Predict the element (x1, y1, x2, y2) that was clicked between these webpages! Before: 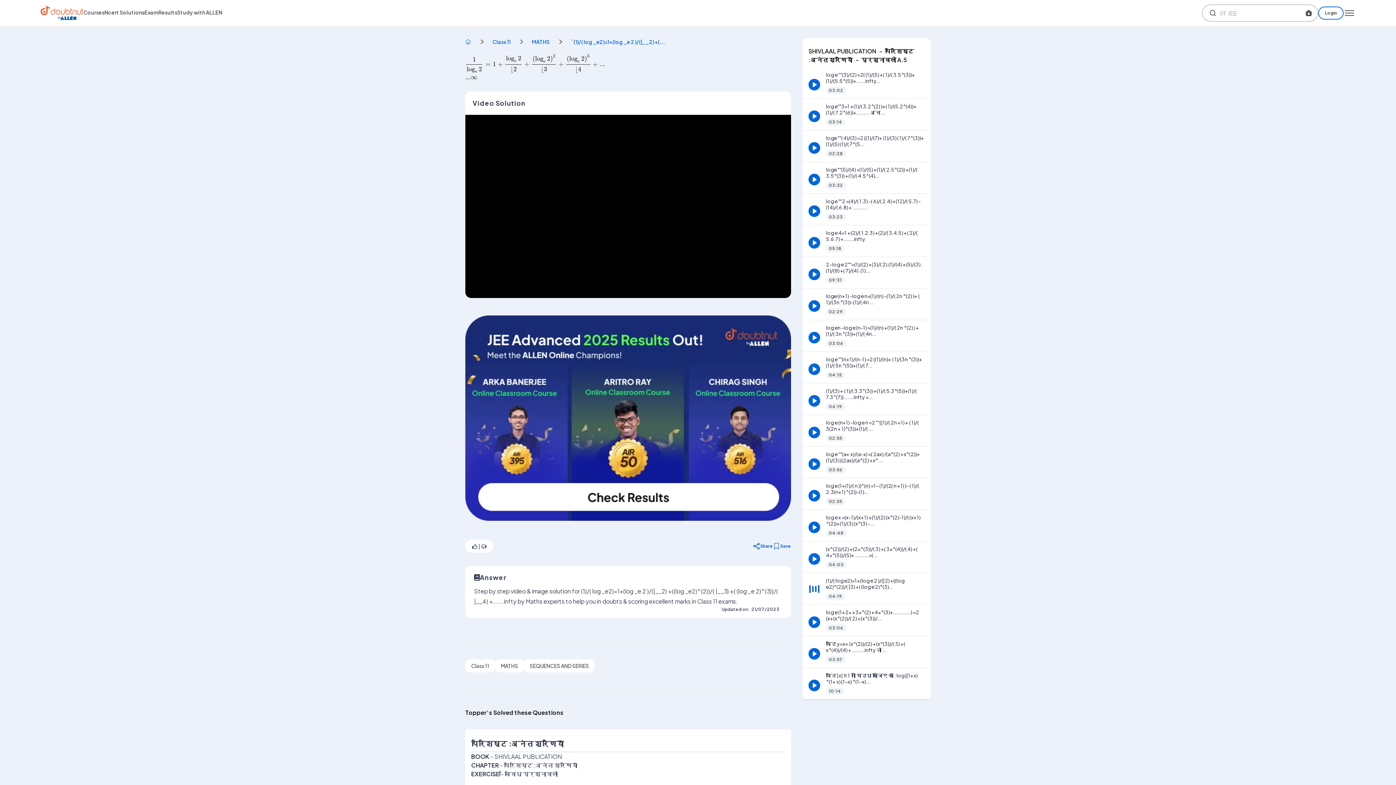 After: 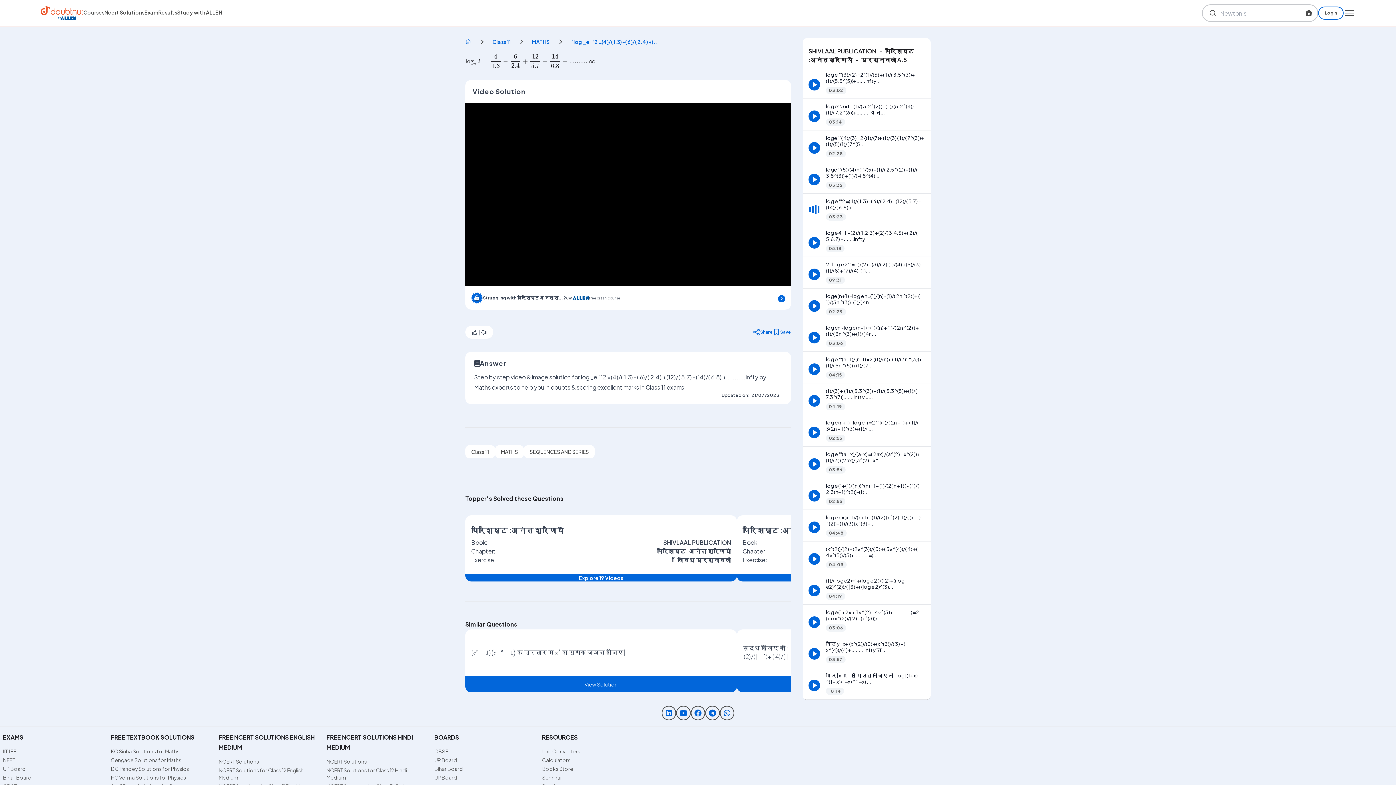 Action: label: log e ""2 =(4)/( 1.3) -( 6)/( 2.4) +(12)/( 5.7) -(14)/( 6.8) + ..........

03:23 bbox: (805, 198, 928, 220)